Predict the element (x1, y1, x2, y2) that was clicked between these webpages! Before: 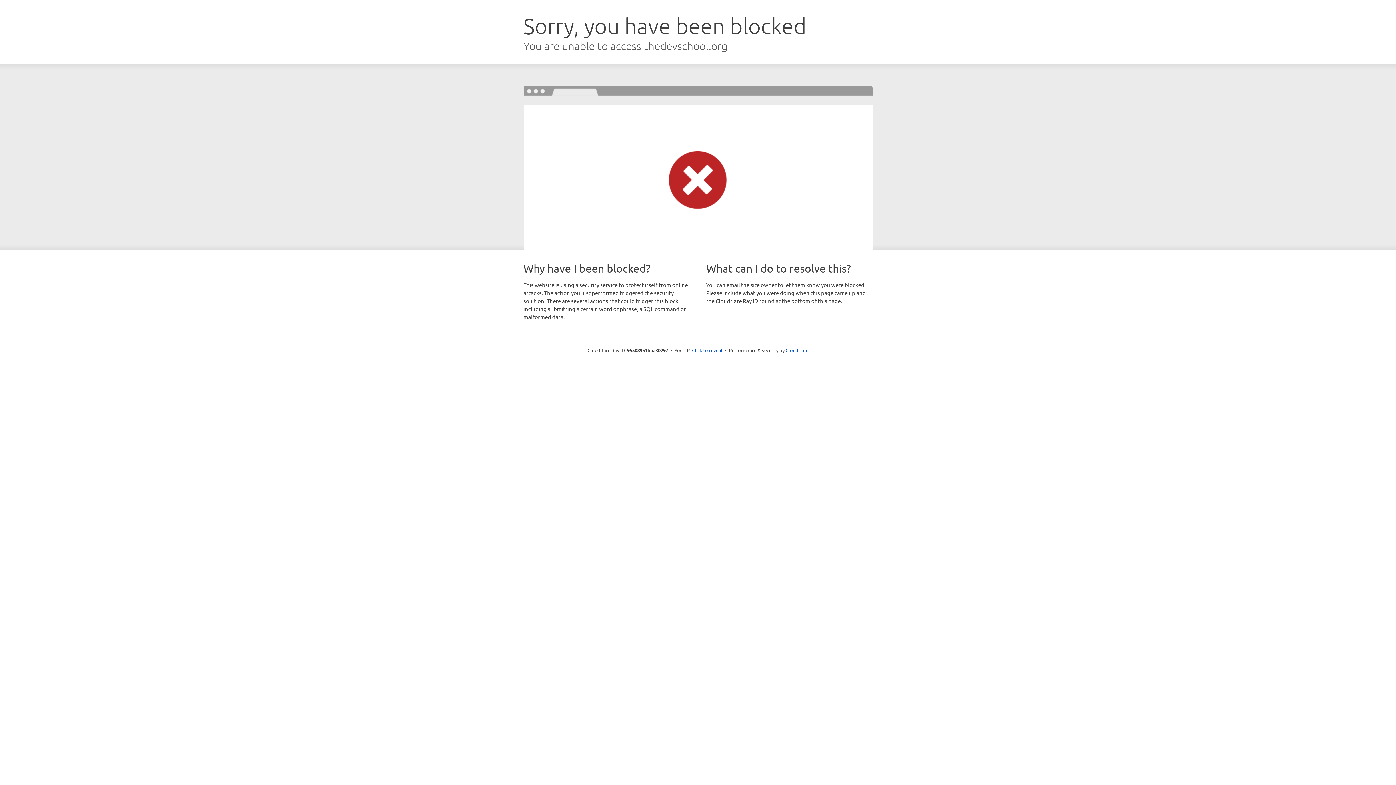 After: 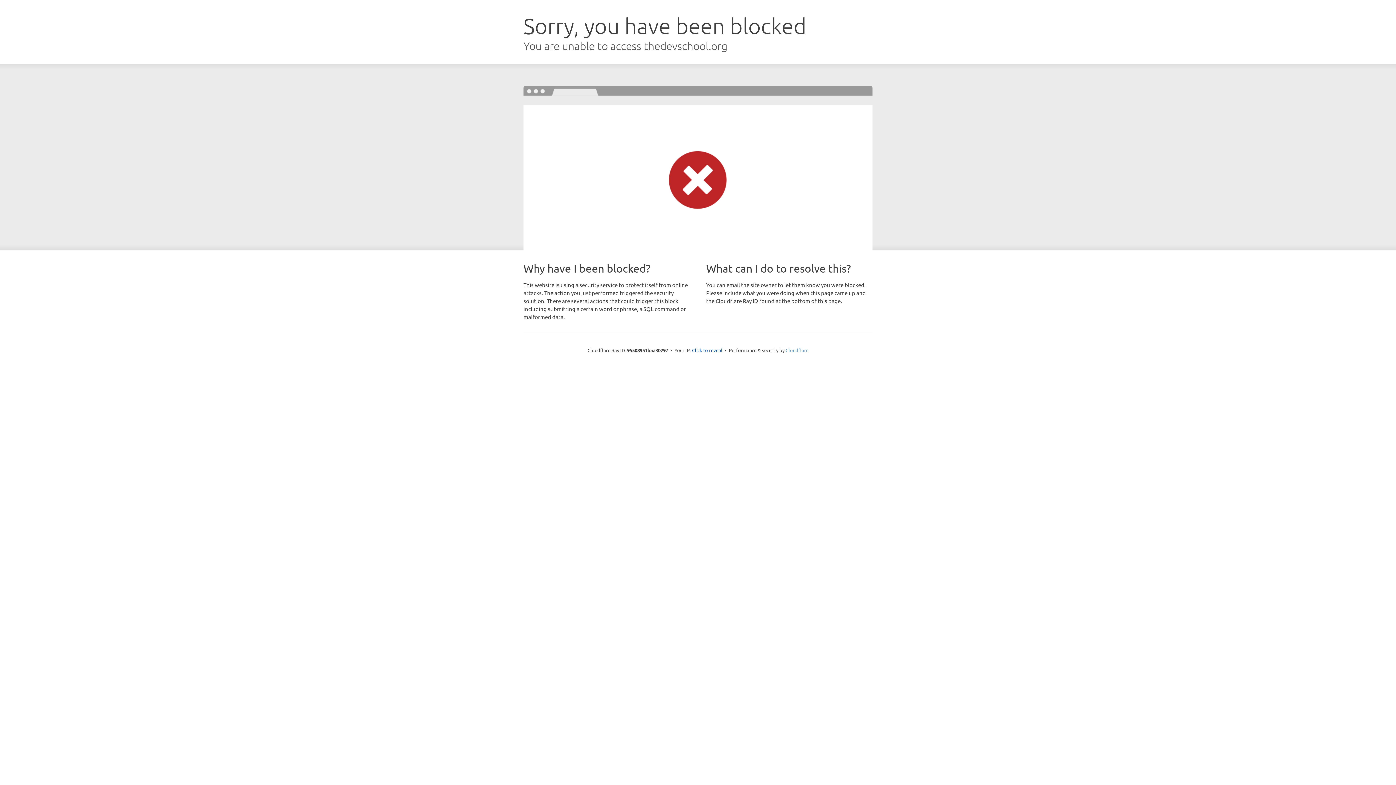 Action: label: Cloudflare bbox: (785, 347, 808, 353)